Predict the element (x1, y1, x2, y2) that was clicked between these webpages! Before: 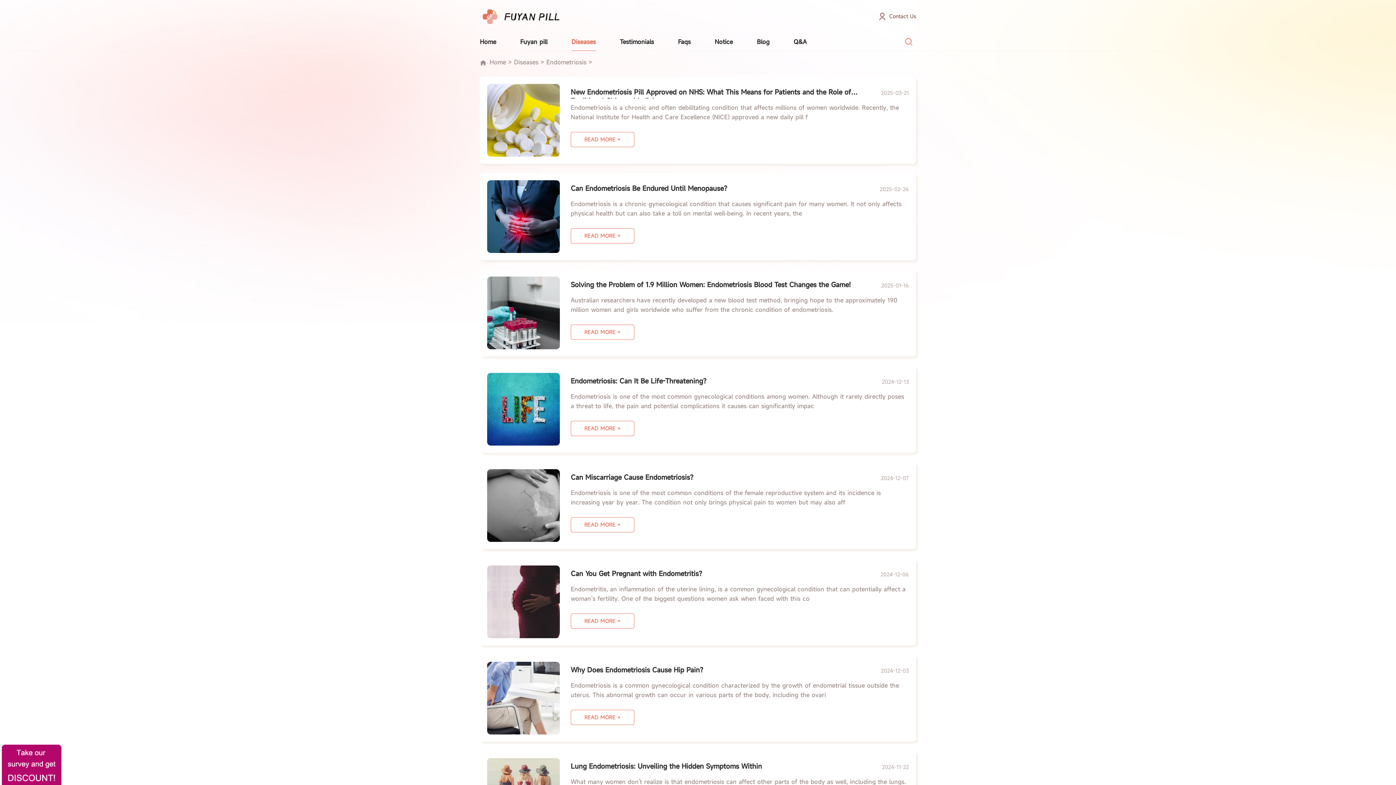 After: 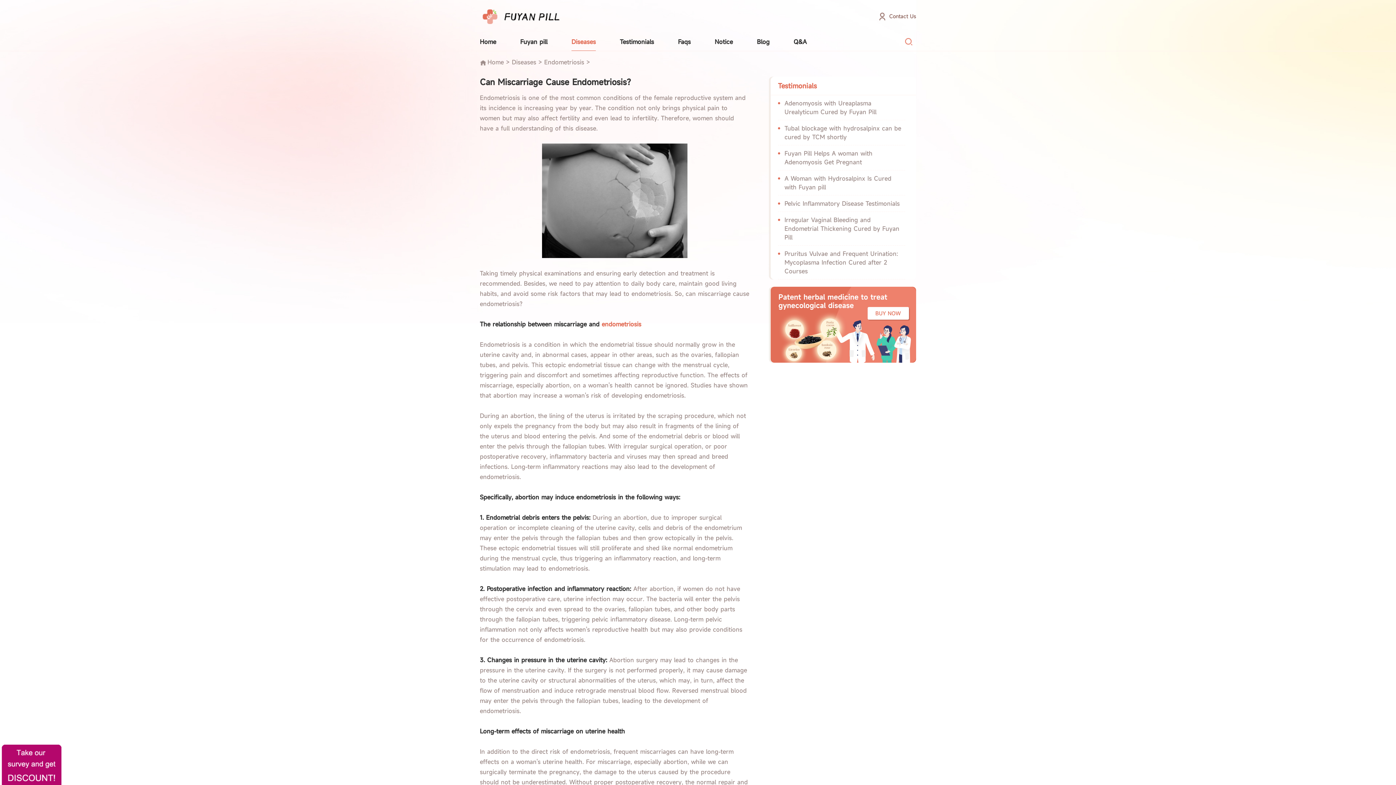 Action: label: READ MORE + bbox: (570, 517, 634, 532)